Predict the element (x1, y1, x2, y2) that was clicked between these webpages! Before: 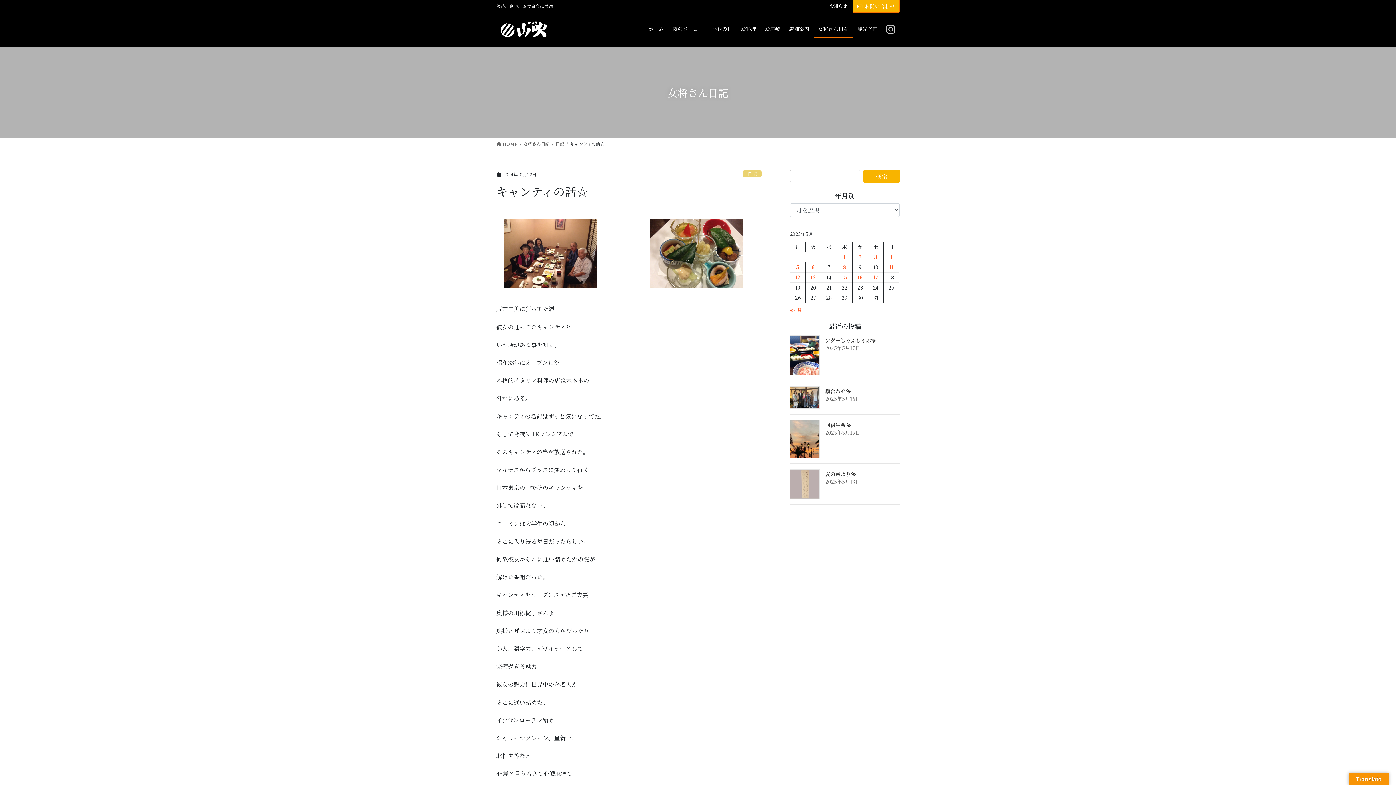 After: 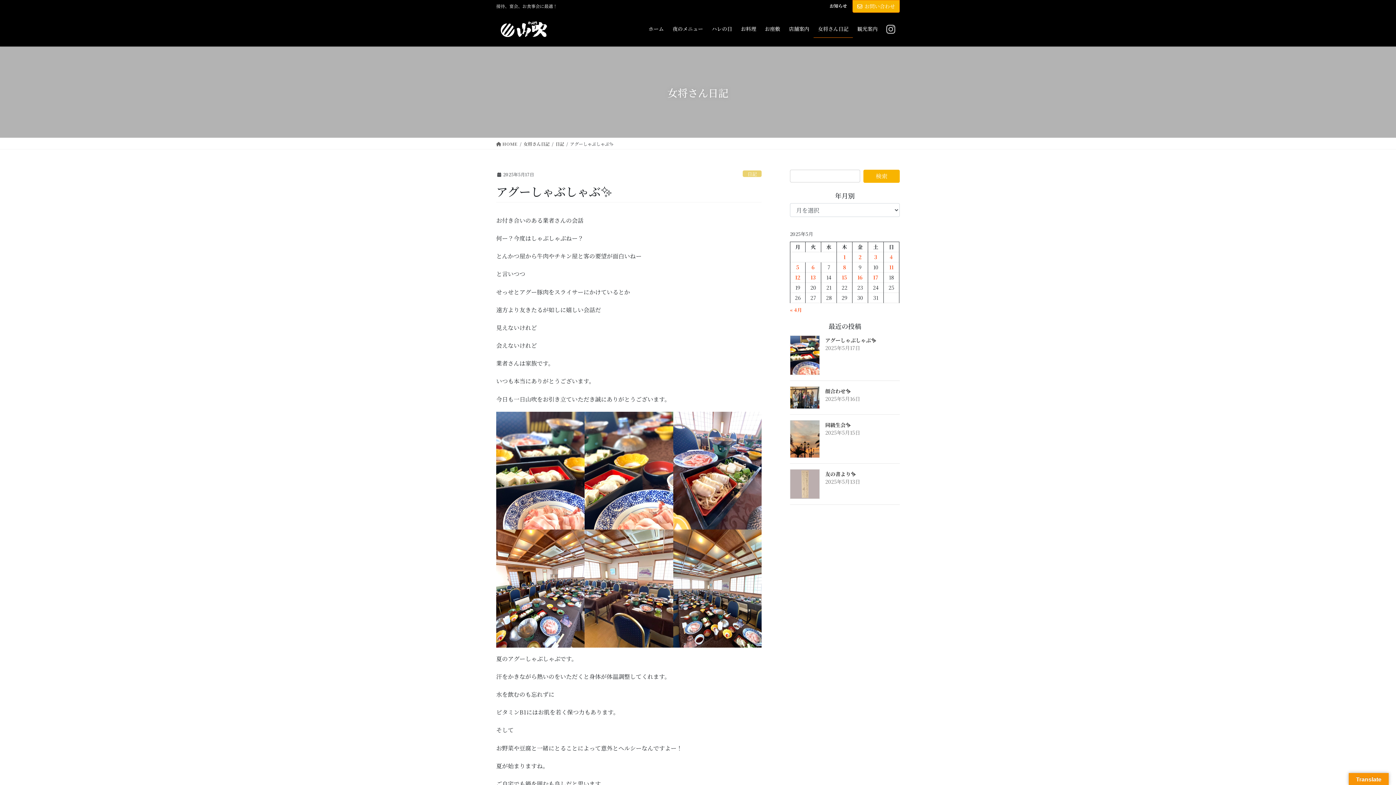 Action: bbox: (825, 336, 876, 343) label: アグーしゃぶしゃぶ✨